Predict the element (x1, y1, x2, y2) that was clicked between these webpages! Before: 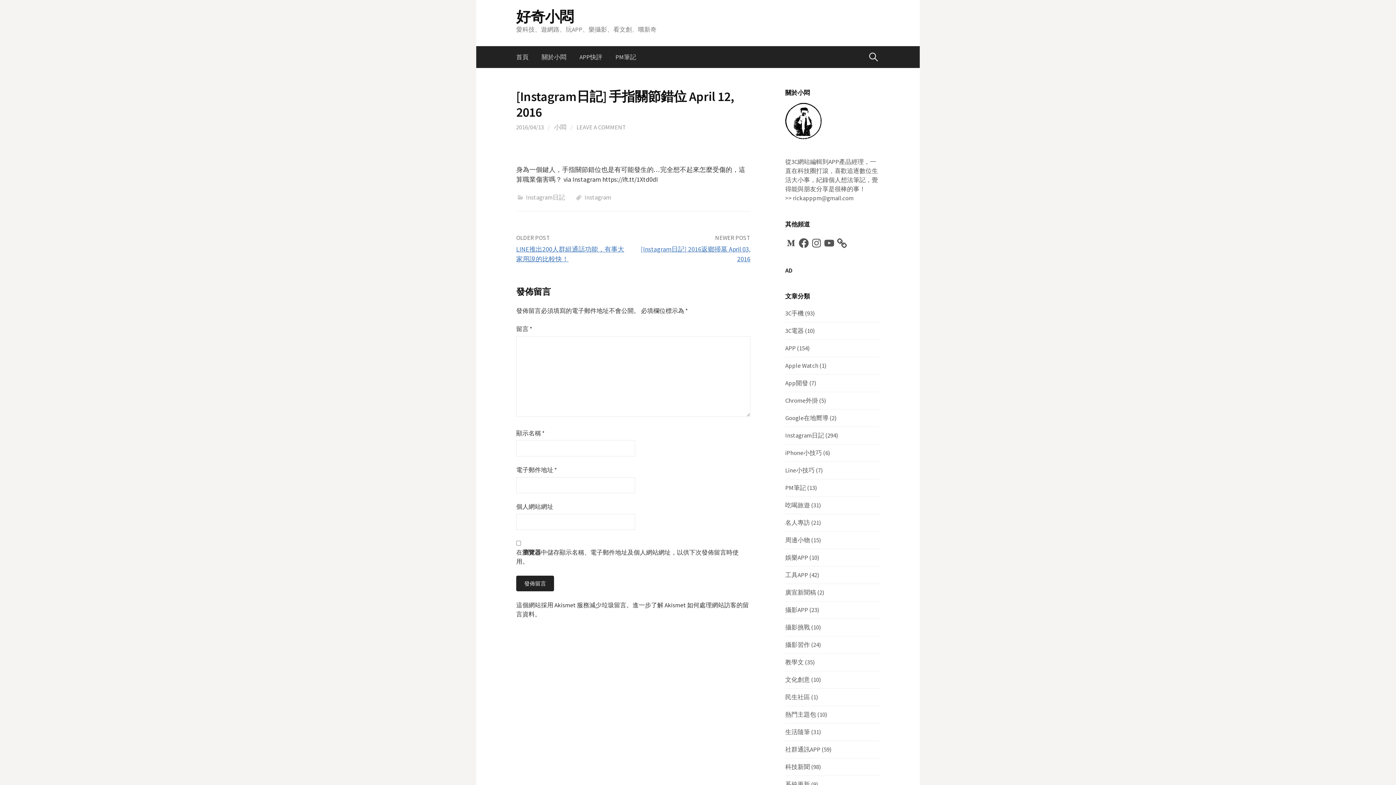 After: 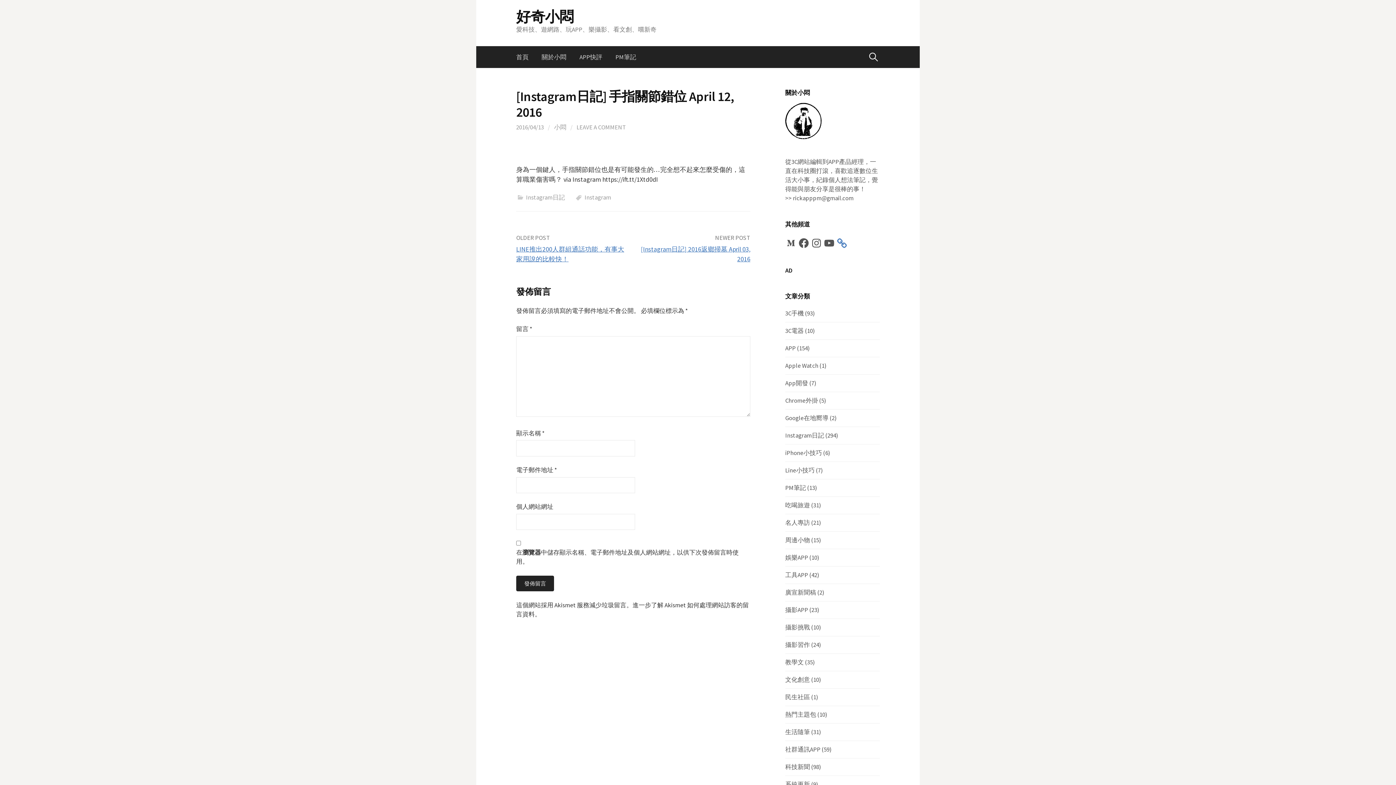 Action: bbox: (836, 237, 848, 249)